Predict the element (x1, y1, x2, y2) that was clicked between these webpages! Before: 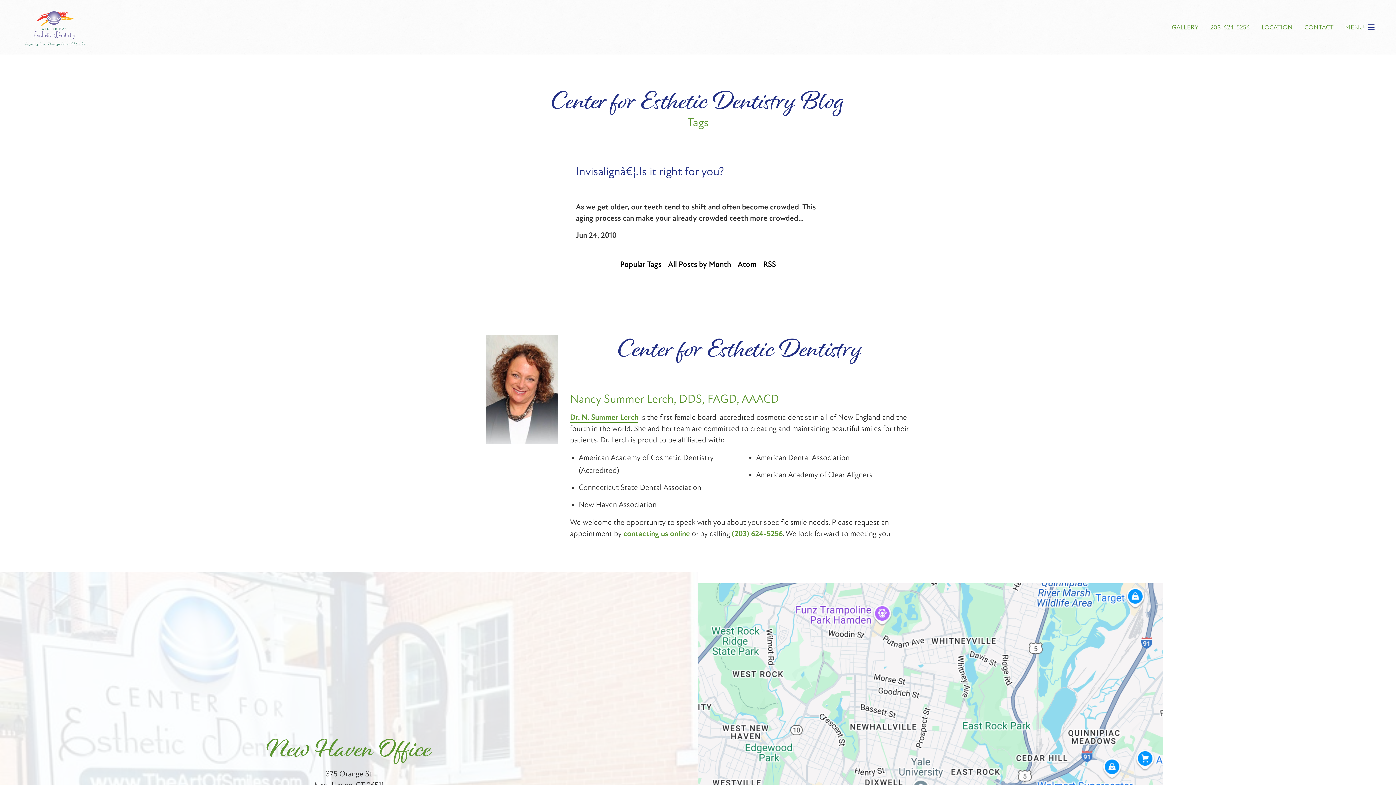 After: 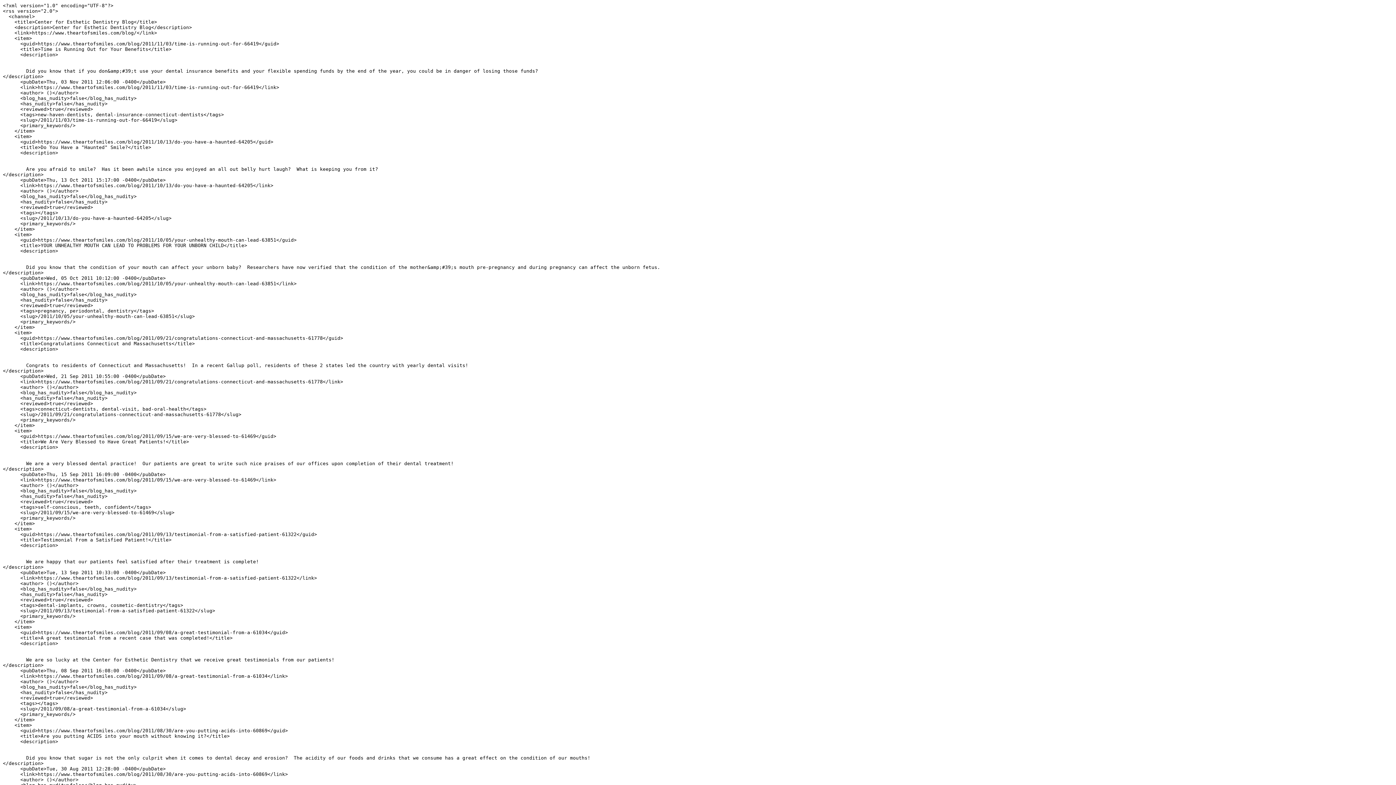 Action: label: RSS bbox: (760, 259, 779, 269)